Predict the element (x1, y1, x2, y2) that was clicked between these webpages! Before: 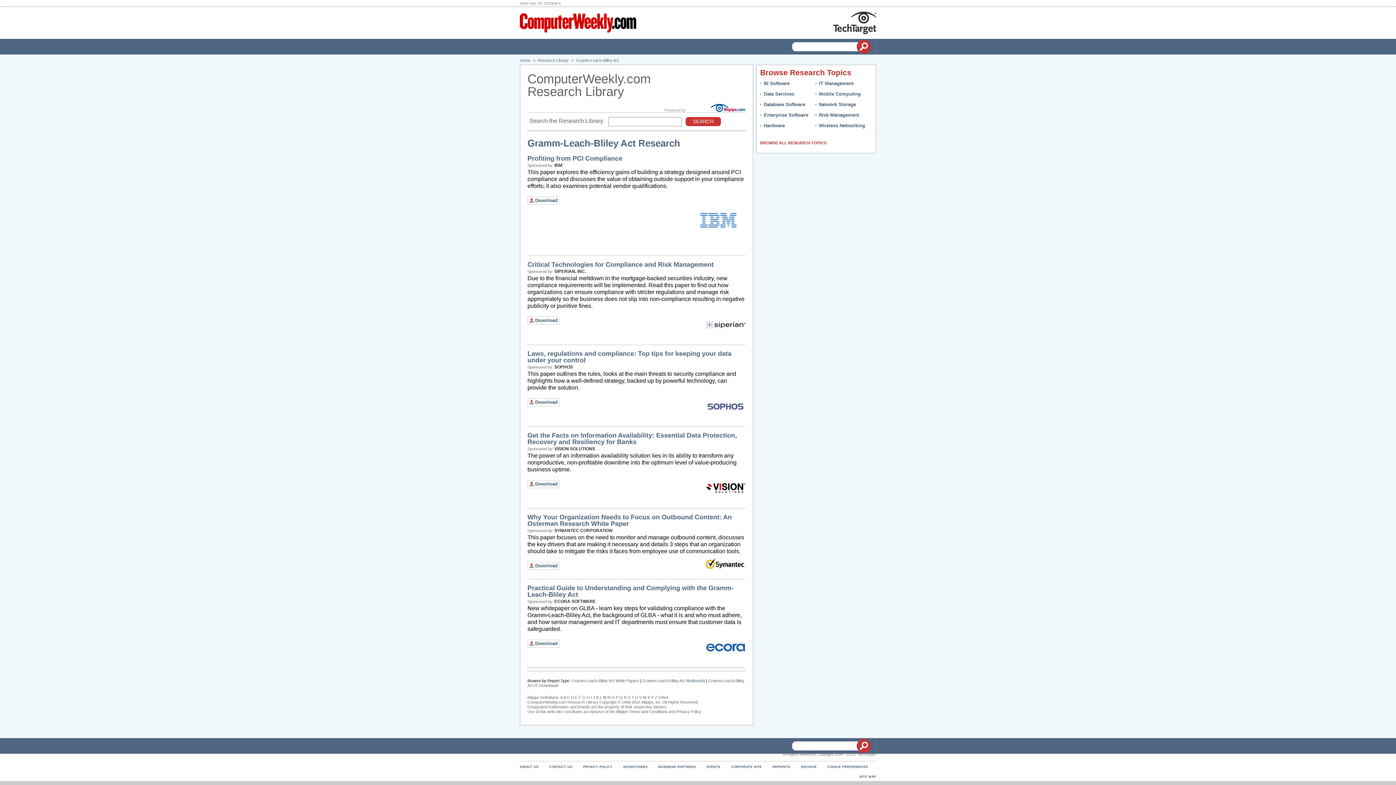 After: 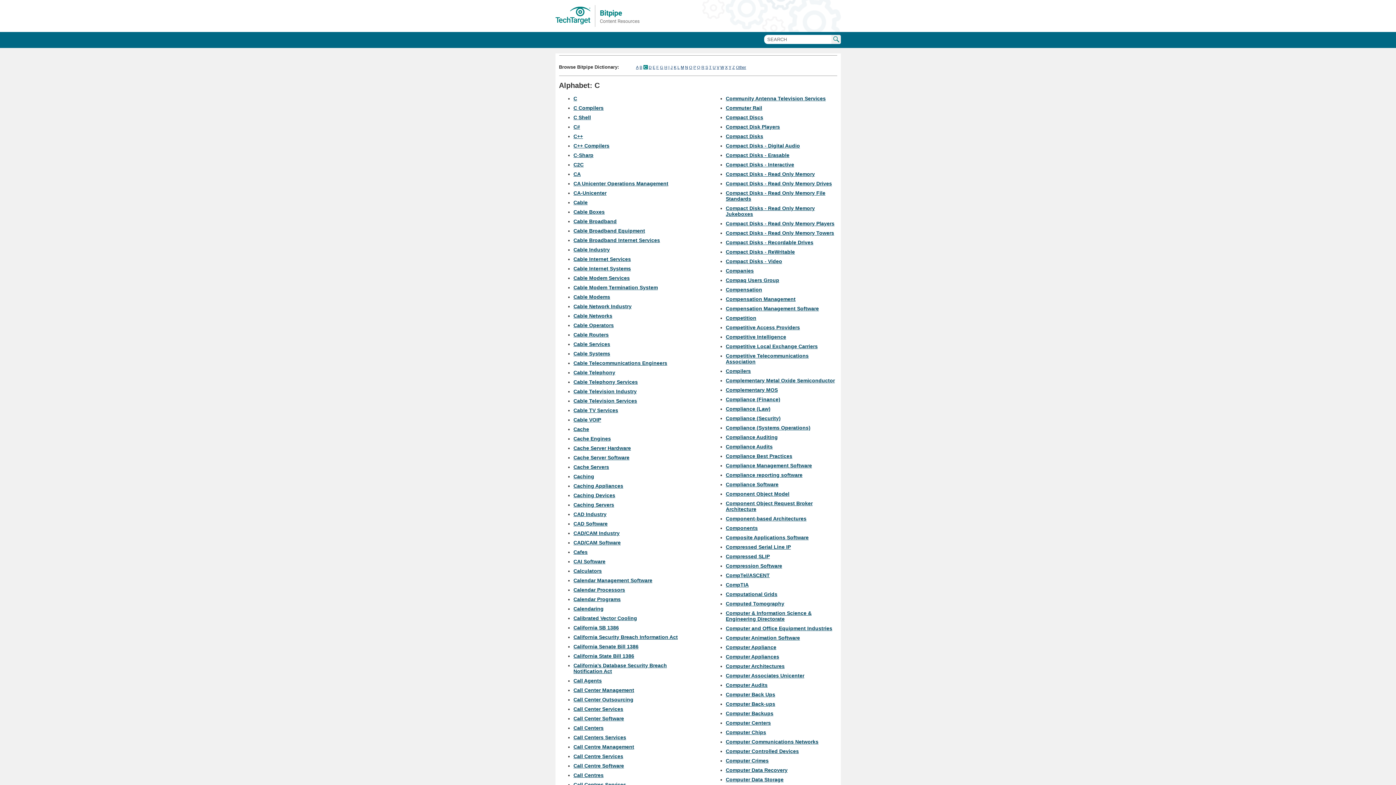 Action: bbox: (567, 695, 570, 700) label: C